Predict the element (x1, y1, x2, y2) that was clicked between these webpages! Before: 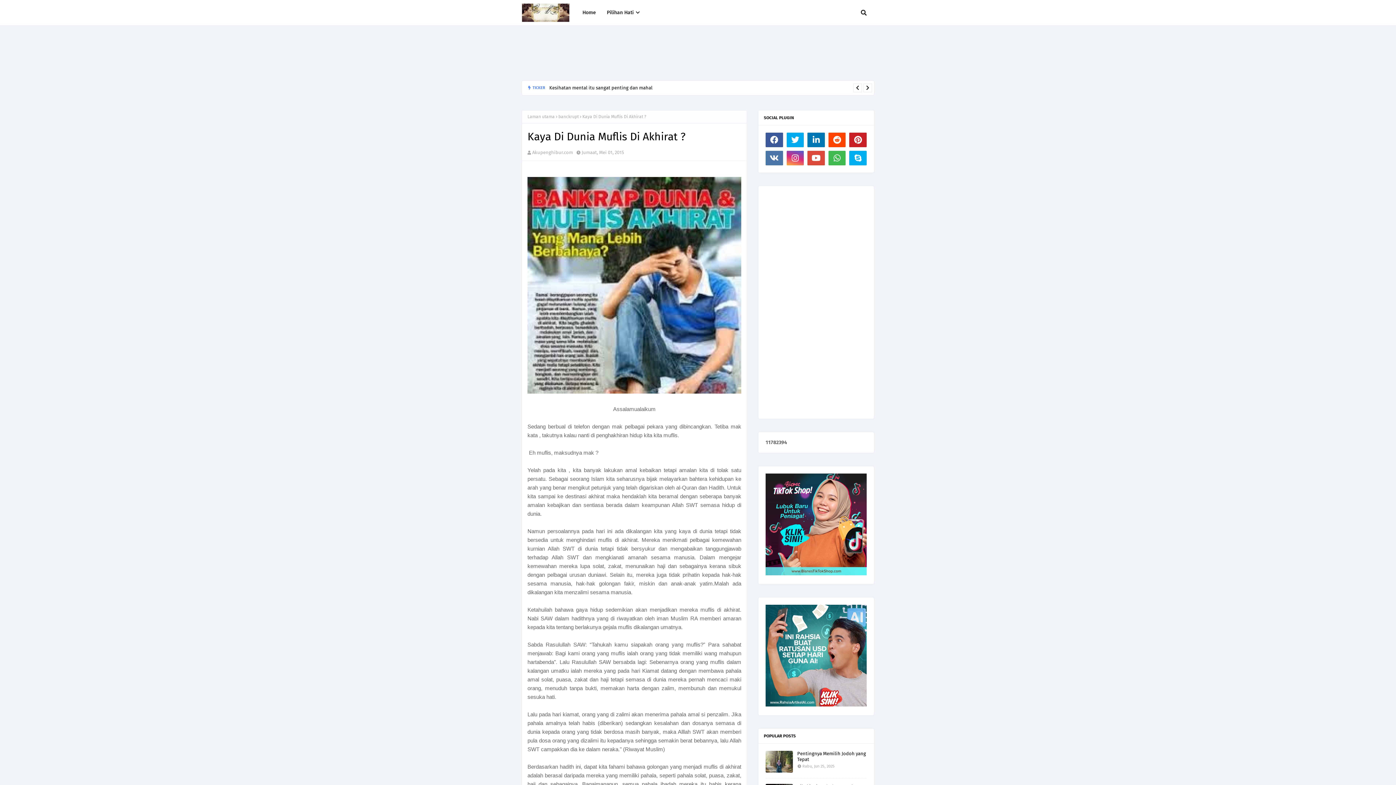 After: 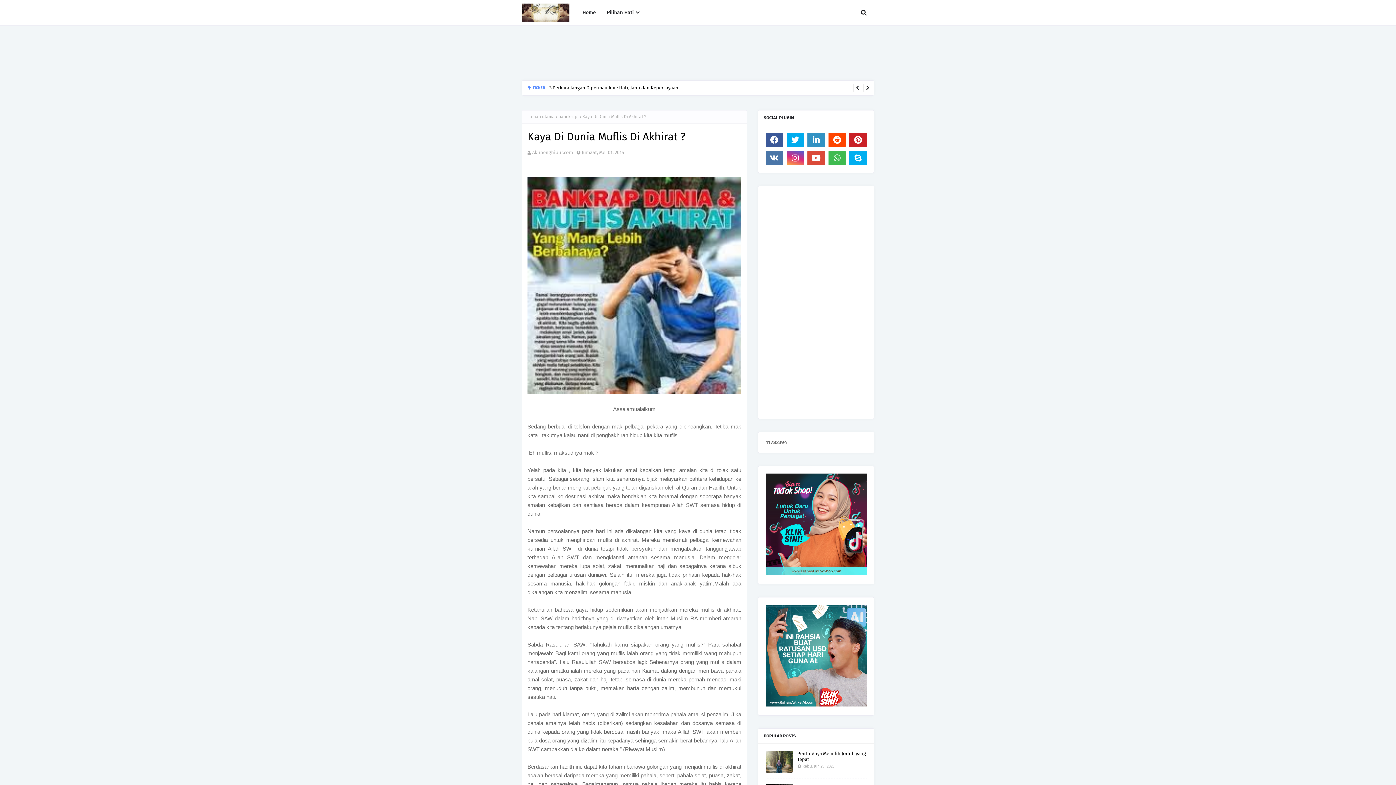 Action: bbox: (807, 132, 825, 147)